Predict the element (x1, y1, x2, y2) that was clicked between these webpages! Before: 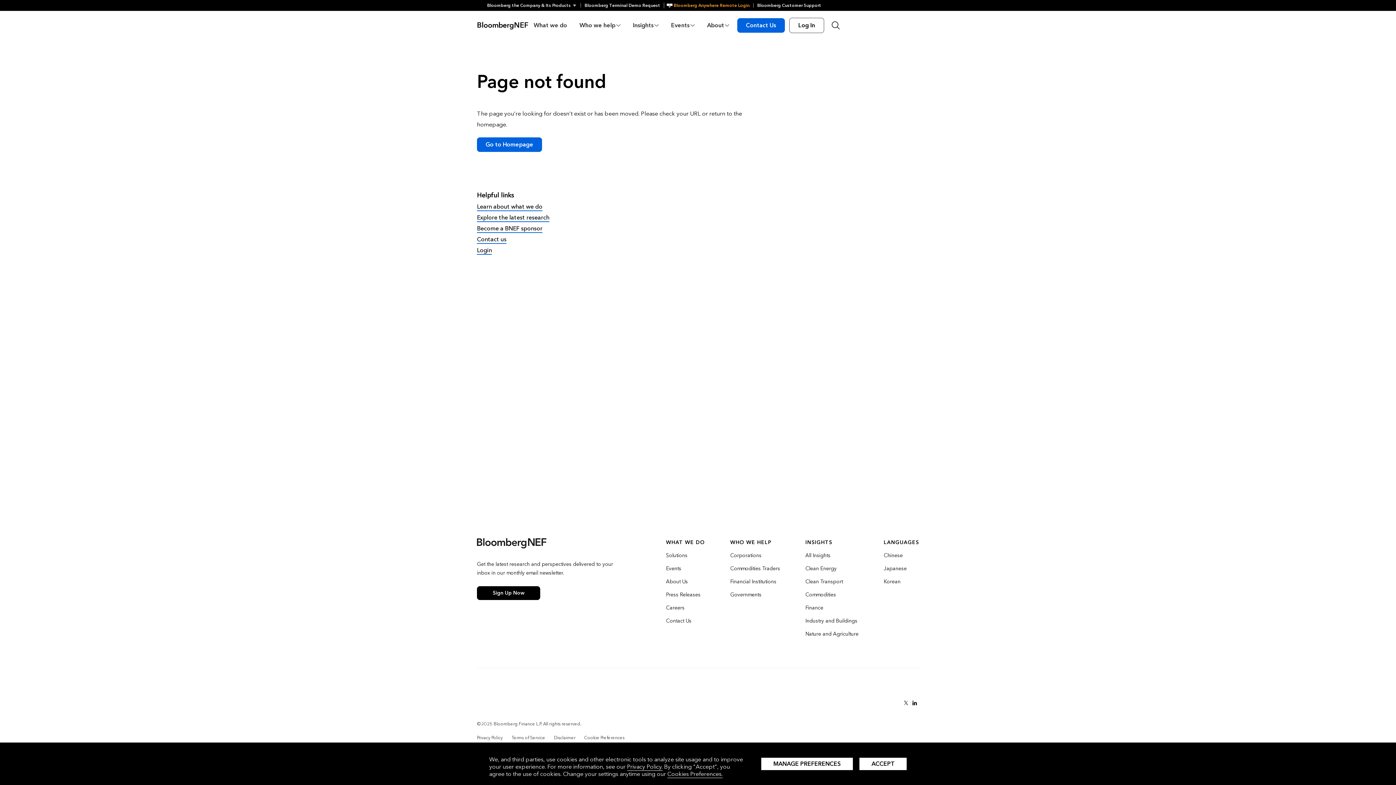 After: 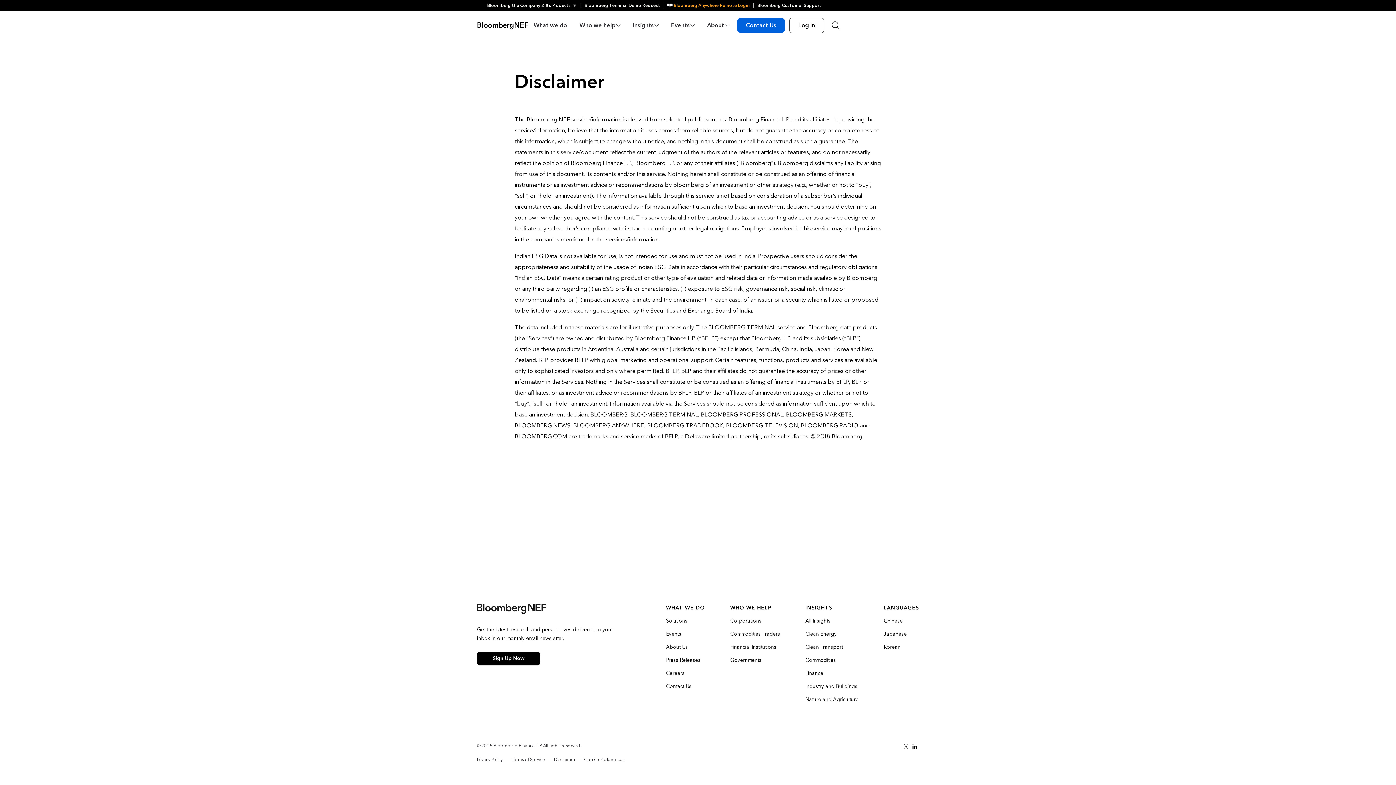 Action: label: Disclaimer bbox: (554, 735, 575, 741)